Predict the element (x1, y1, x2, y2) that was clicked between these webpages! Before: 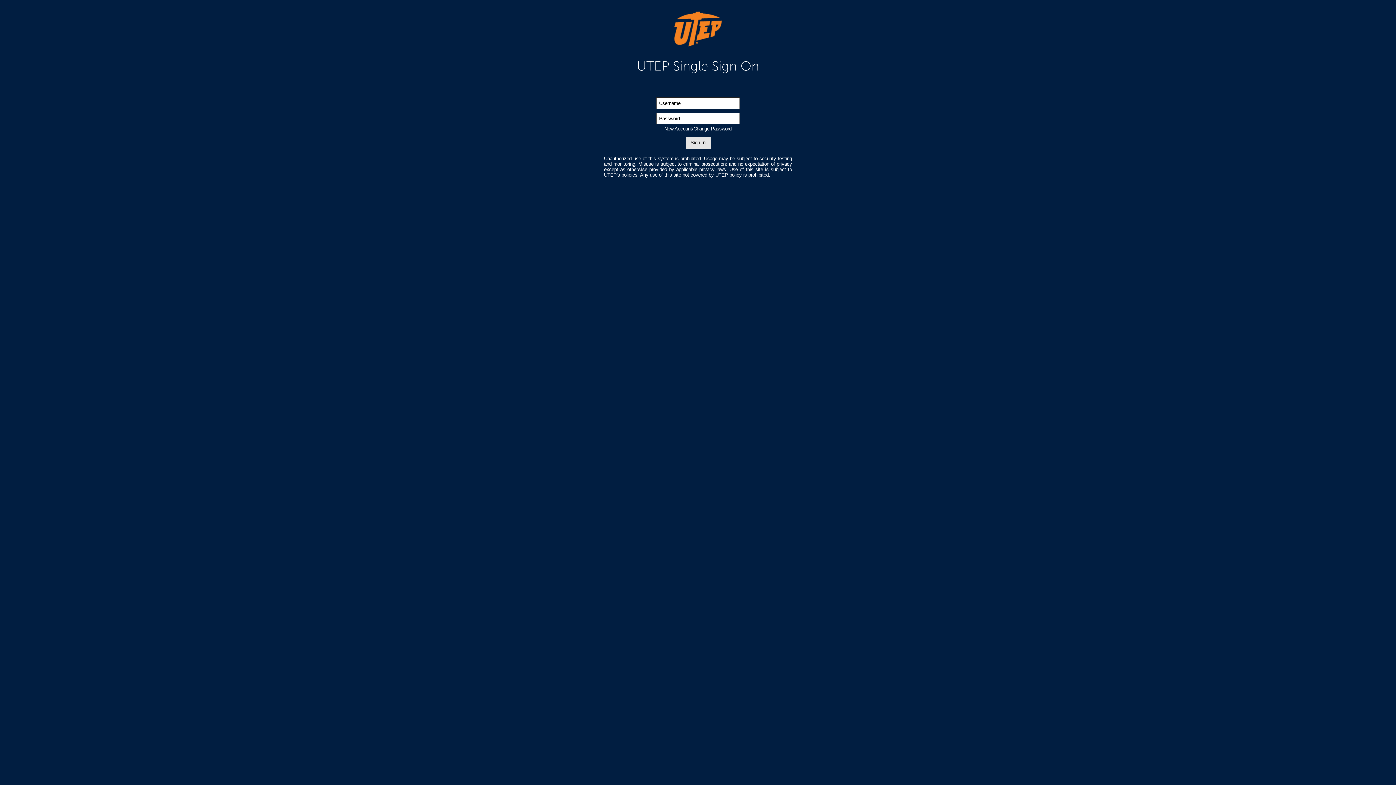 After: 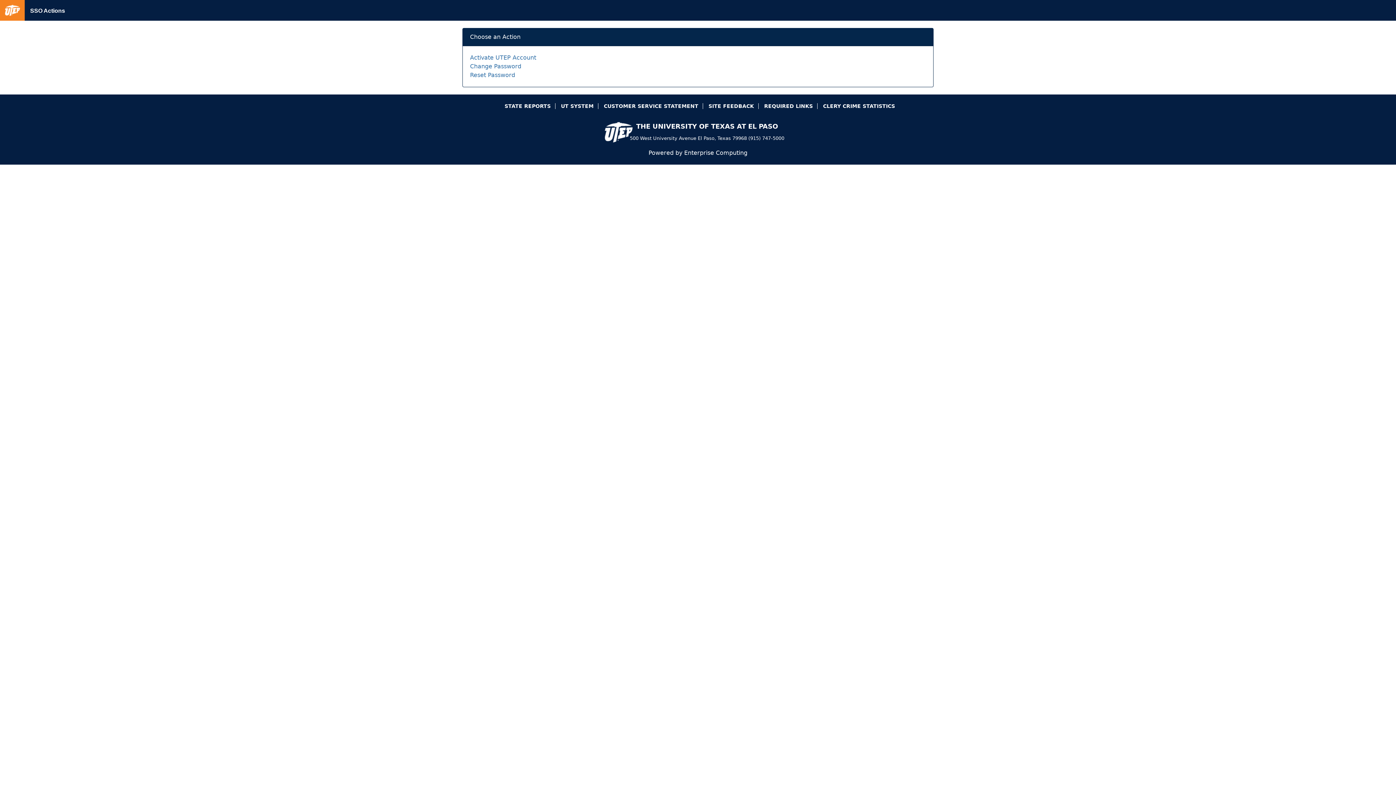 Action: bbox: (664, 126, 731, 131) label: New Account/Change Password